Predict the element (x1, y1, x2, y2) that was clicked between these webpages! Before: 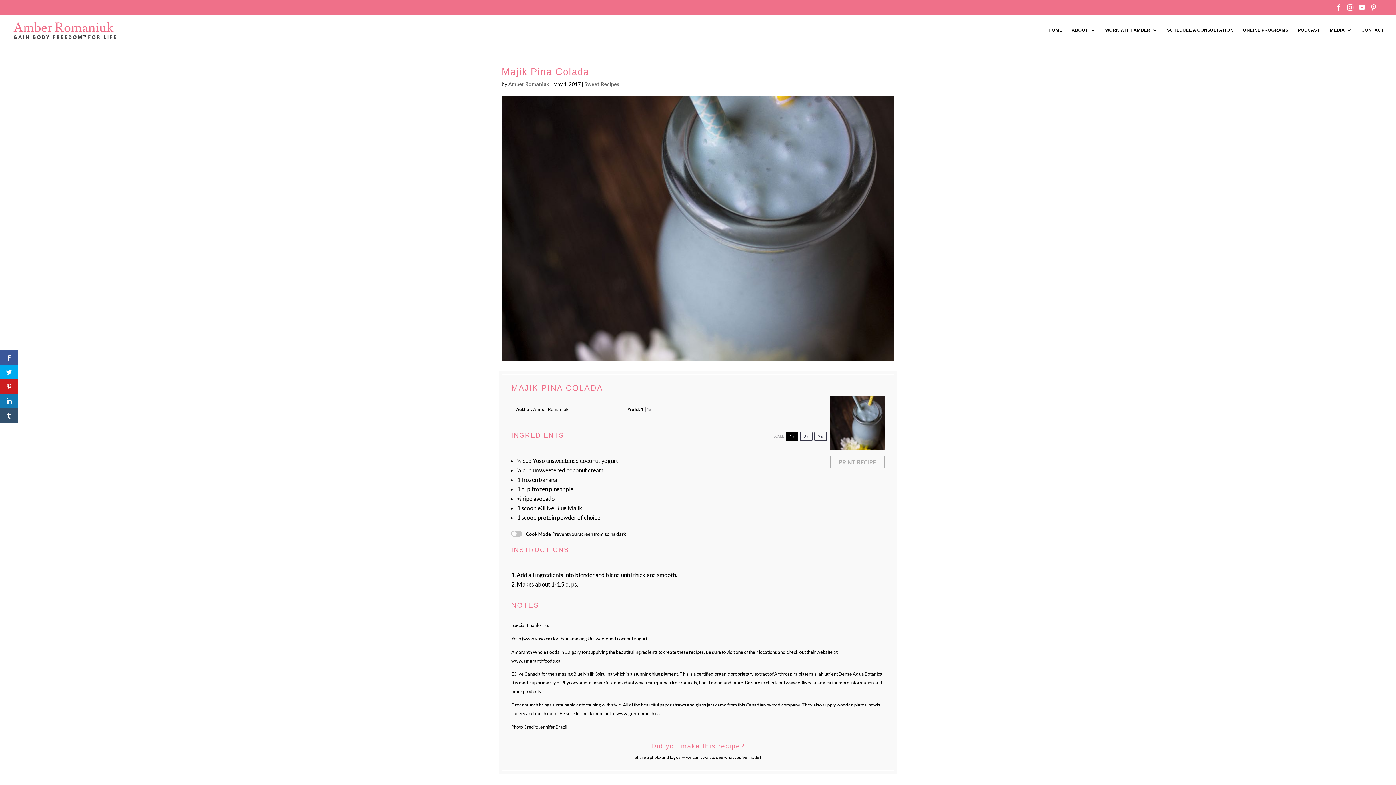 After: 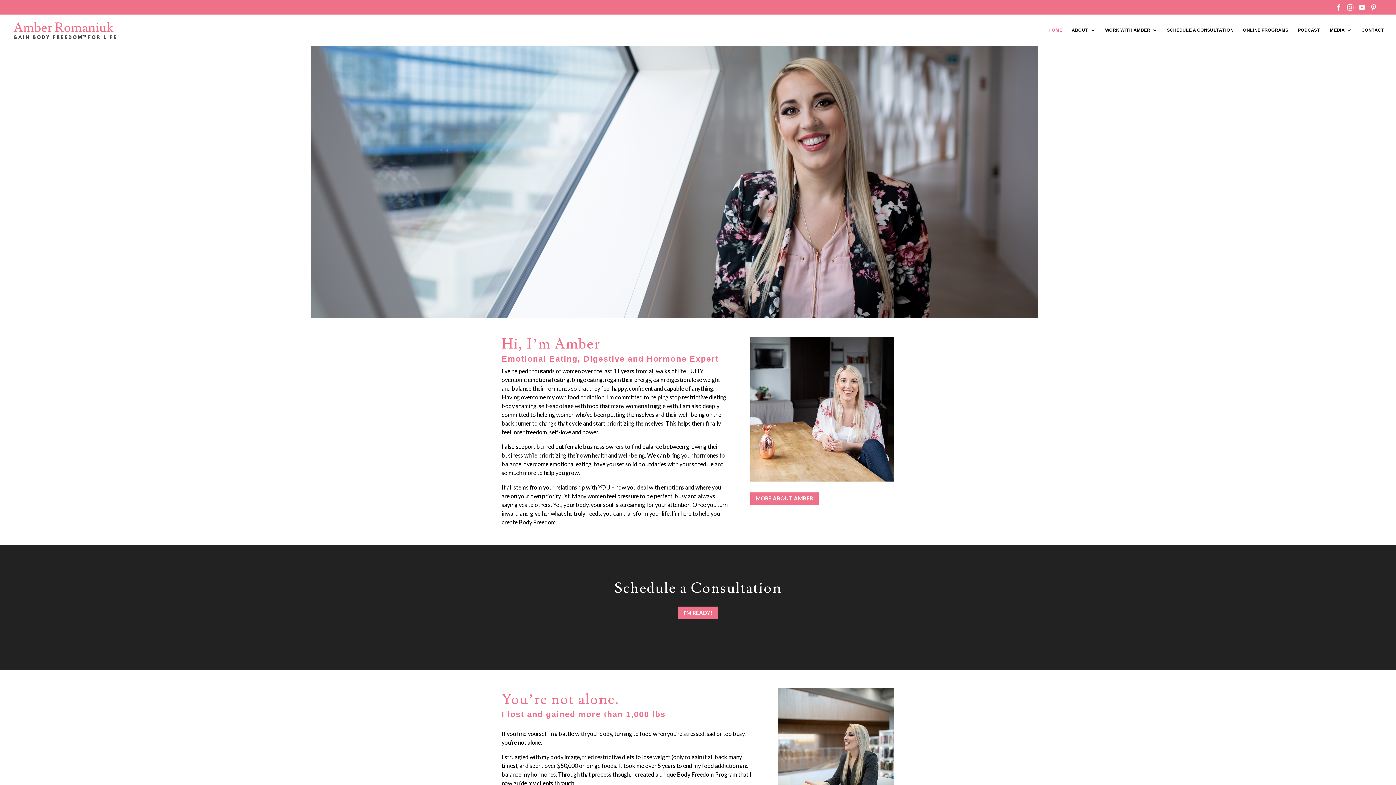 Action: bbox: (12, 26, 119, 32)